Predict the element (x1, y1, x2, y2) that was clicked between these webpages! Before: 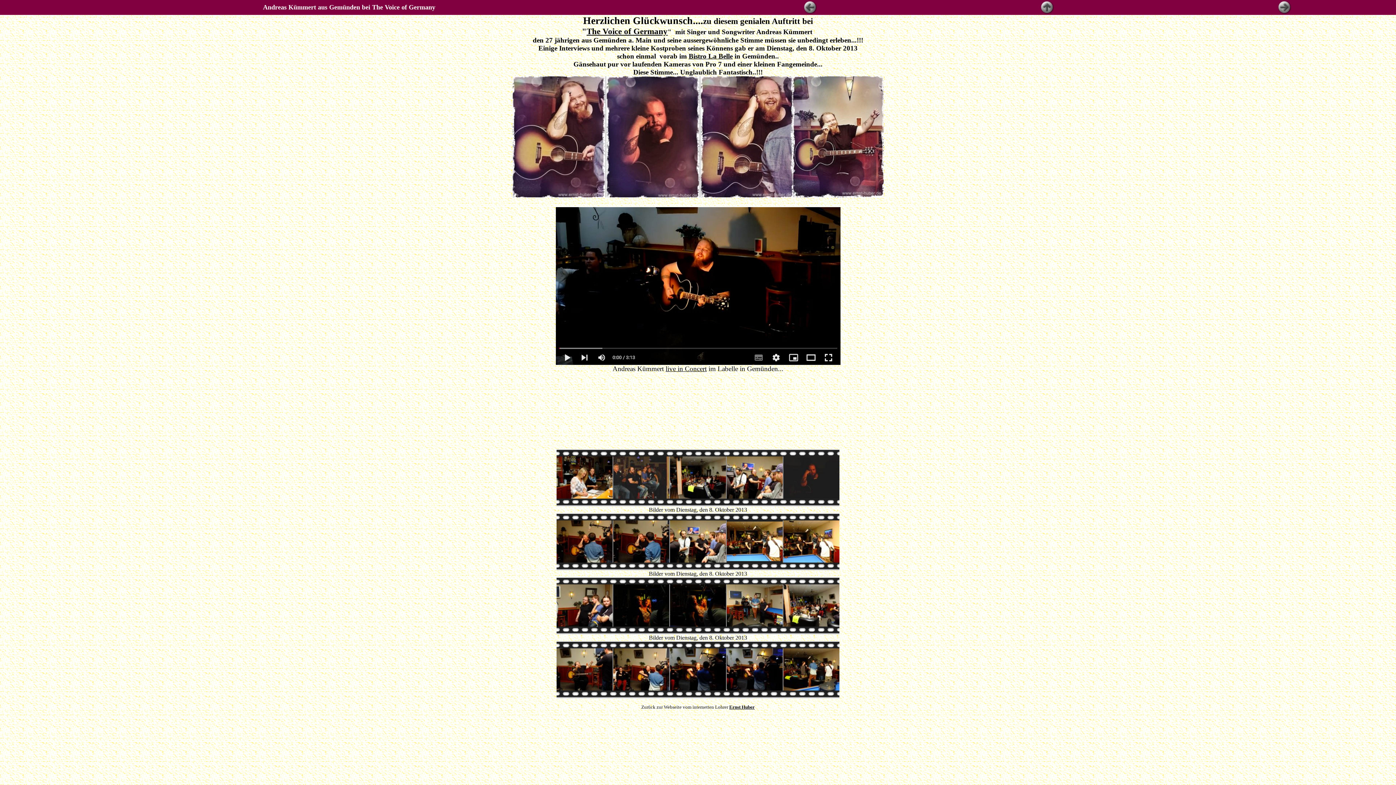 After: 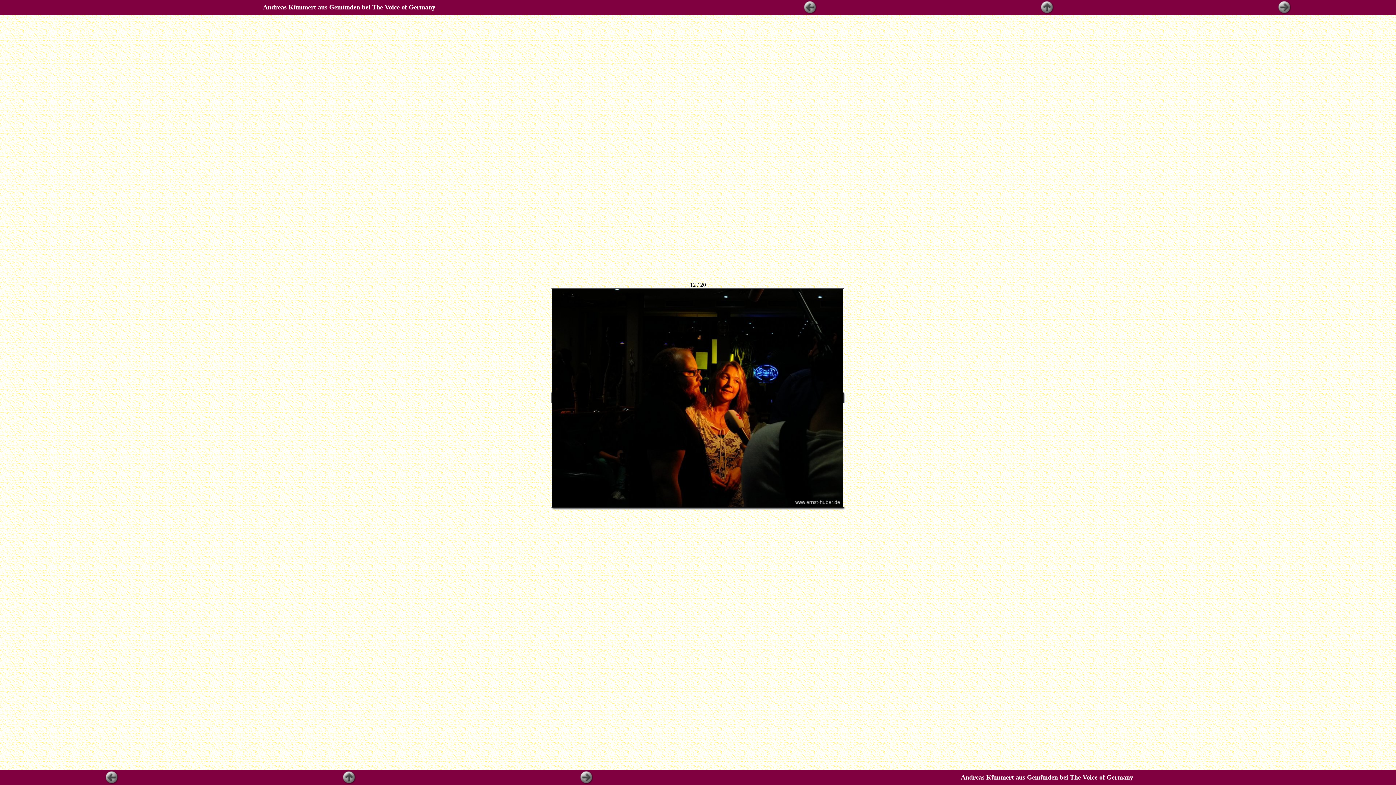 Action: bbox: (613, 621, 669, 628)